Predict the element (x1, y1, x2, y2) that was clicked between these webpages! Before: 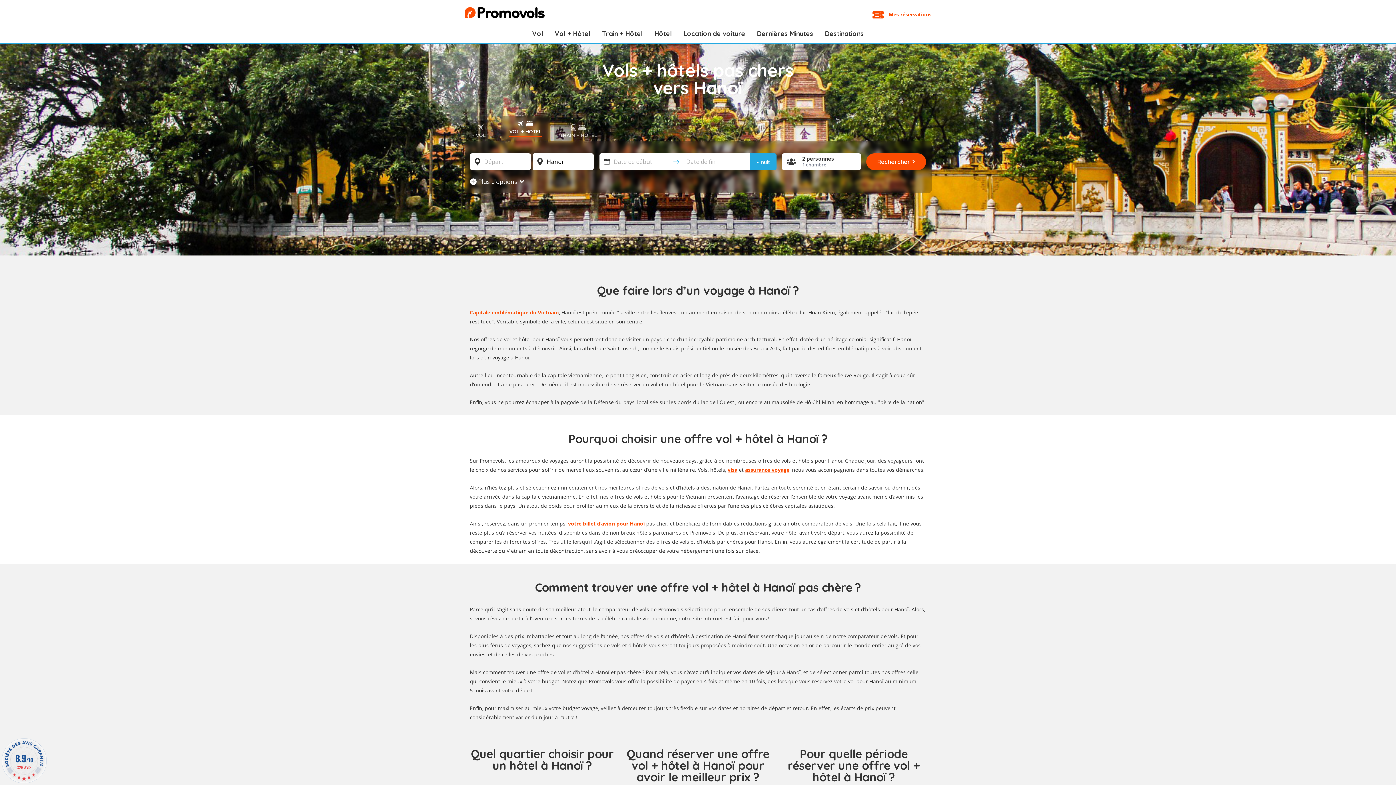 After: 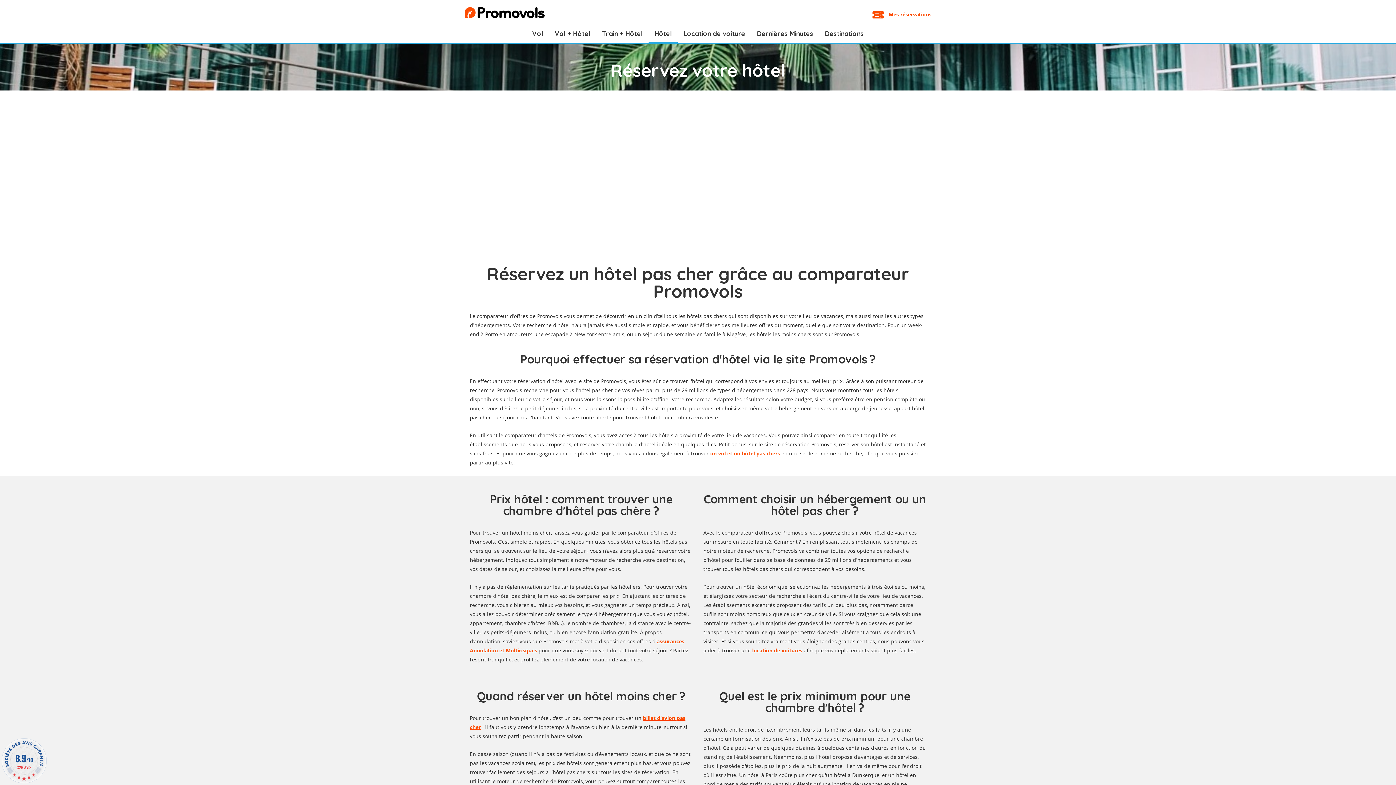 Action: bbox: (648, 25, 677, 41) label: Hôtel